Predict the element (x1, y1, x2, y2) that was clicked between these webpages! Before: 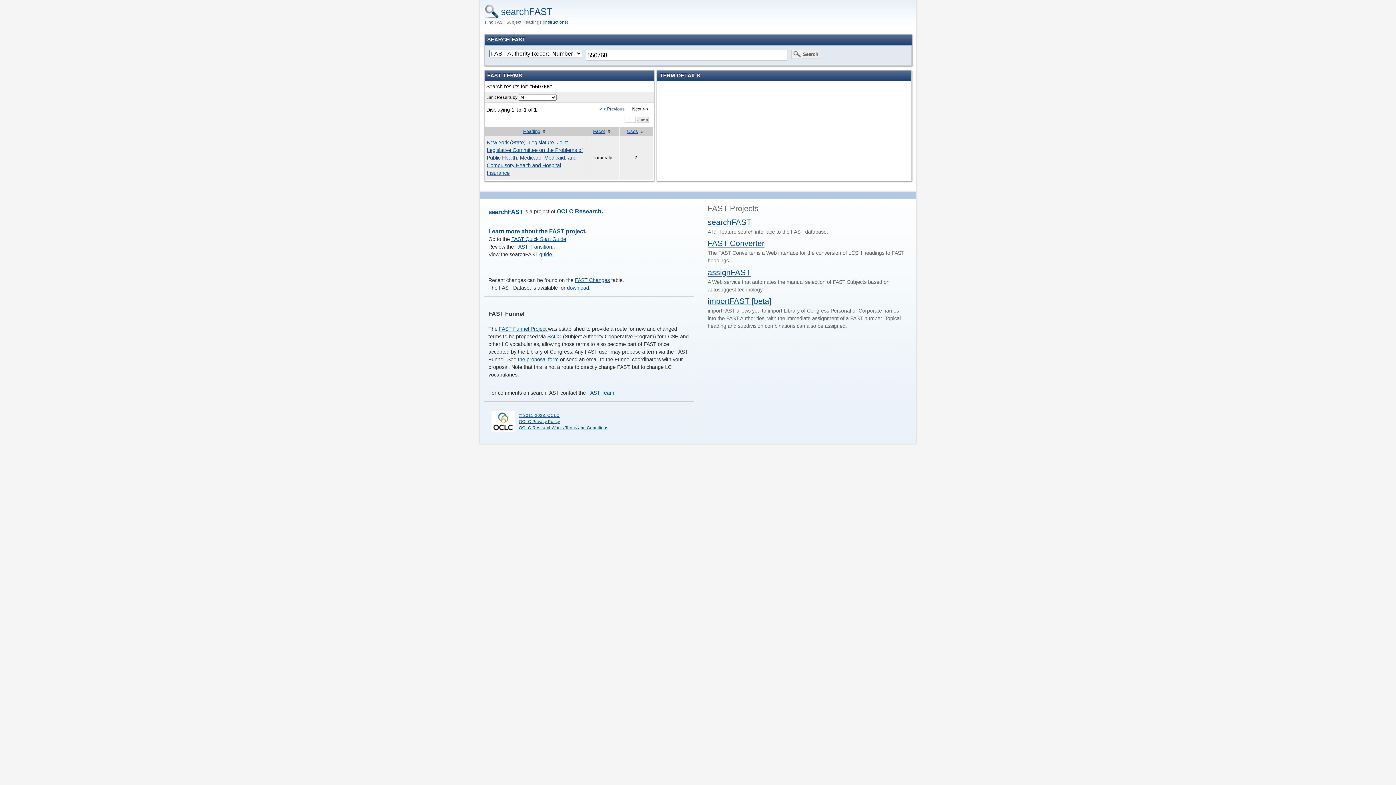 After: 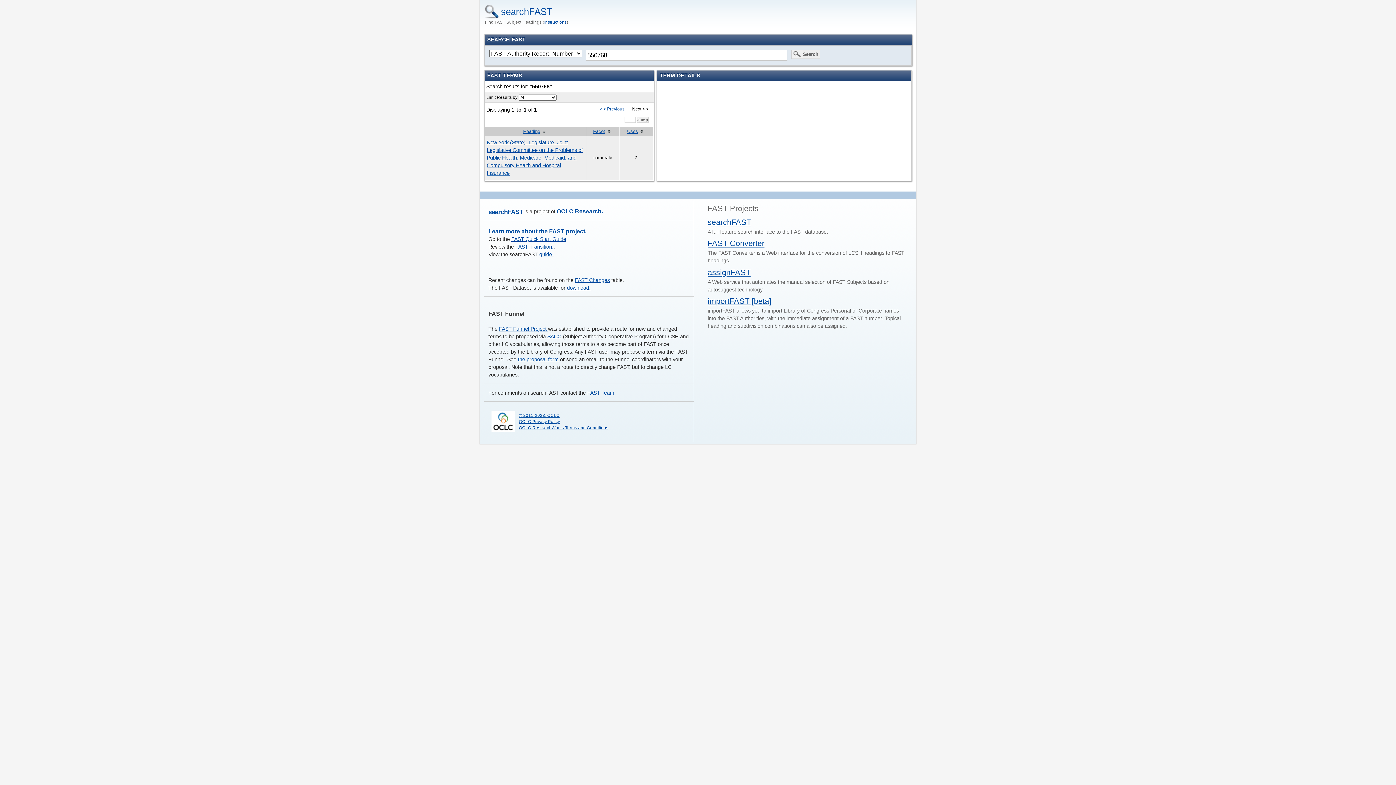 Action: bbox: (523, 128, 540, 134) label: Heading